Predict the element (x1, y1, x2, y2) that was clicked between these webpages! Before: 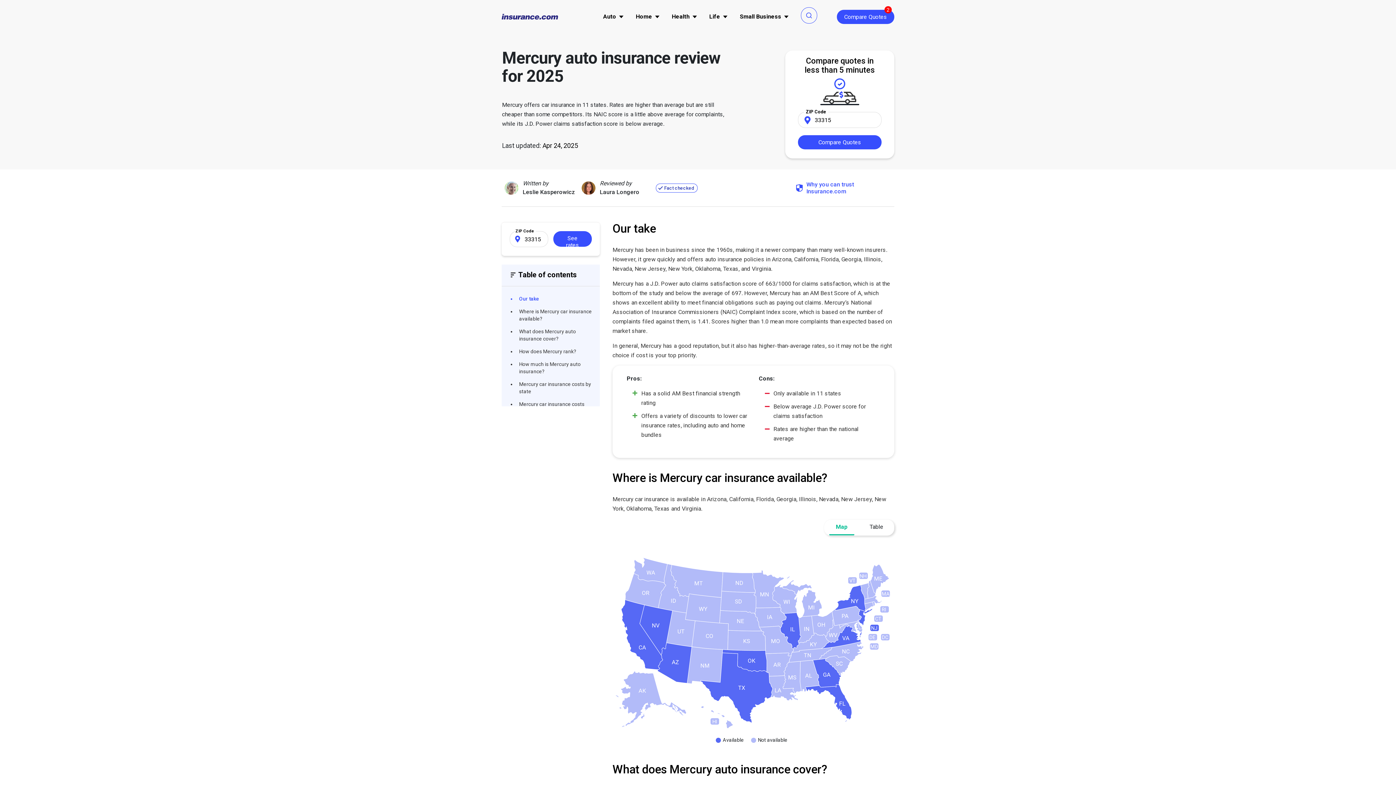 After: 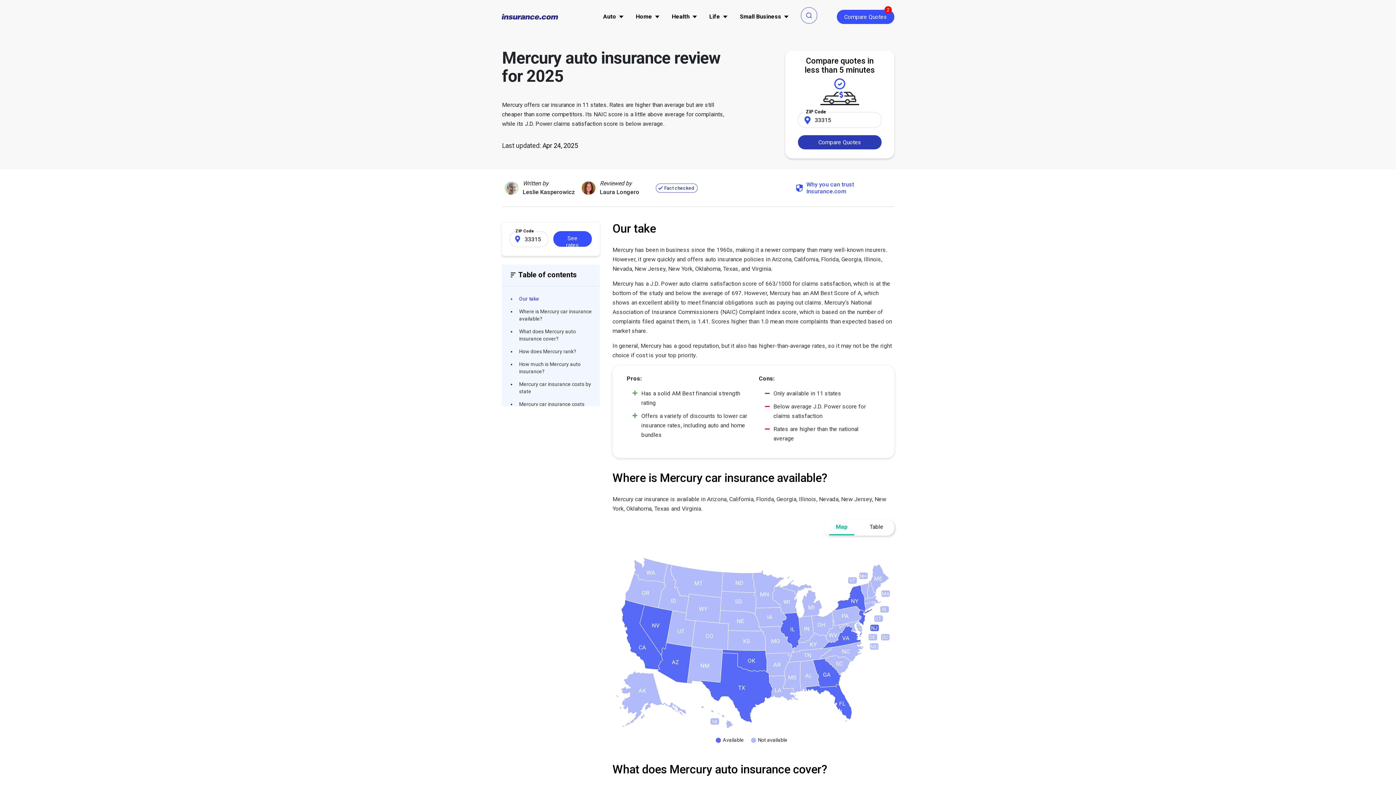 Action: bbox: (798, 135, 881, 149) label: Compare Quotes